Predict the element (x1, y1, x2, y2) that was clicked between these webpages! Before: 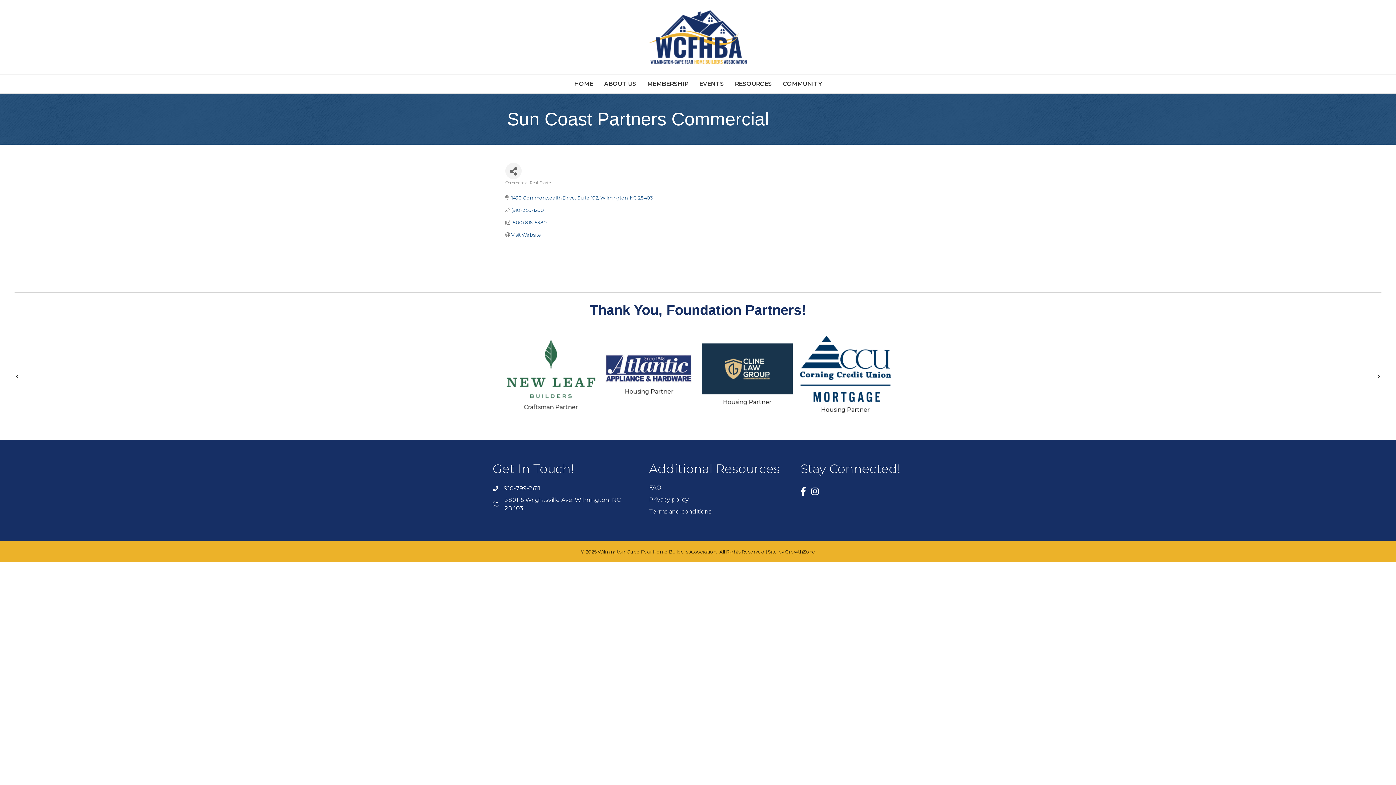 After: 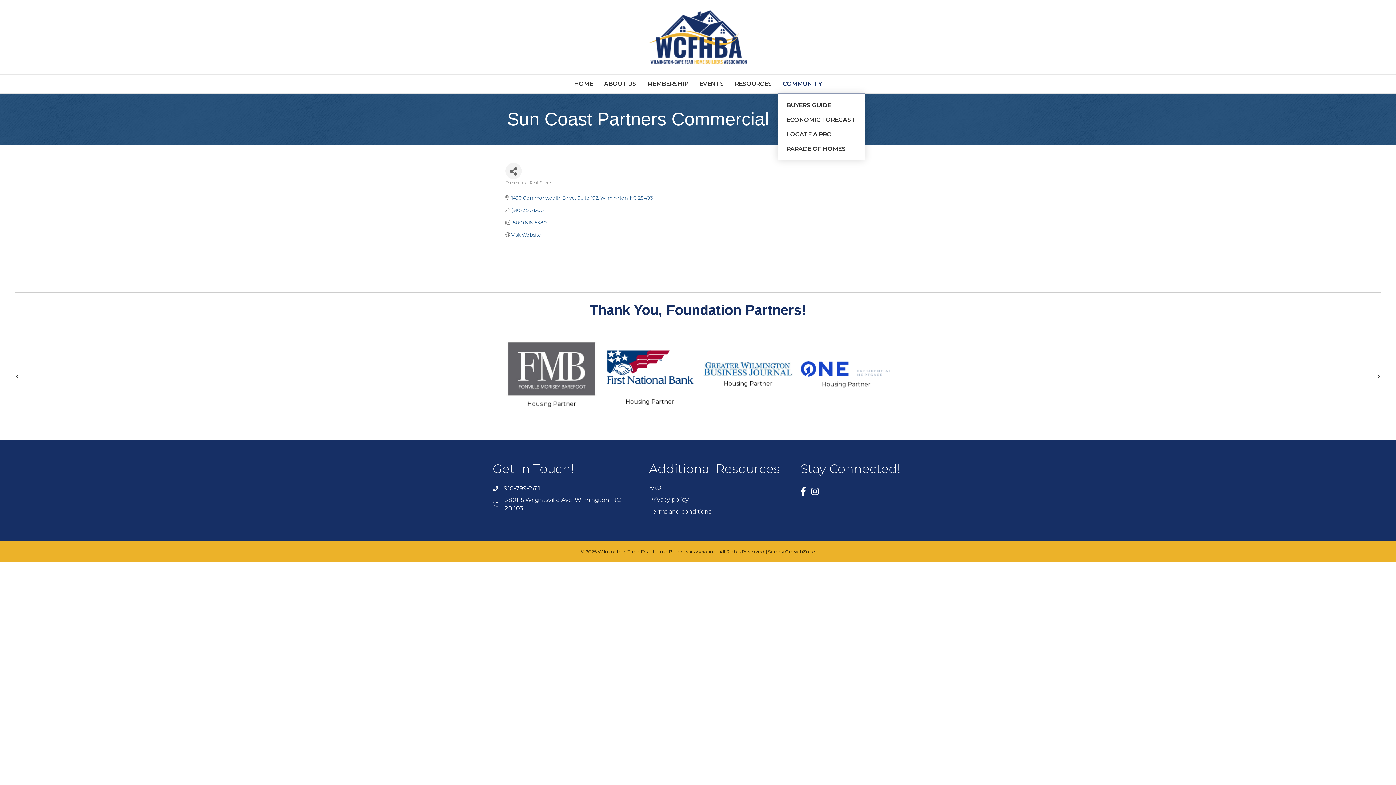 Action: label: COMMUNITY bbox: (777, 74, 827, 93)